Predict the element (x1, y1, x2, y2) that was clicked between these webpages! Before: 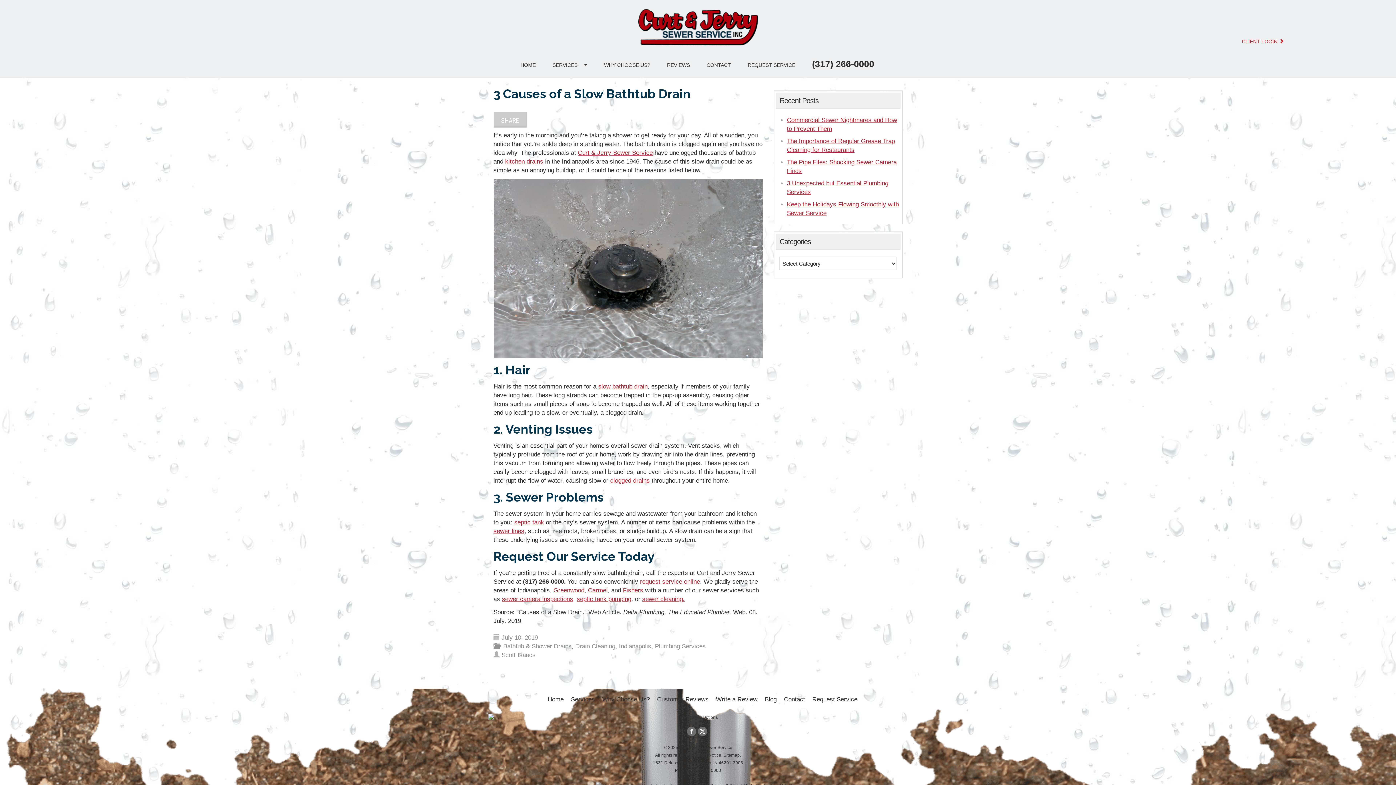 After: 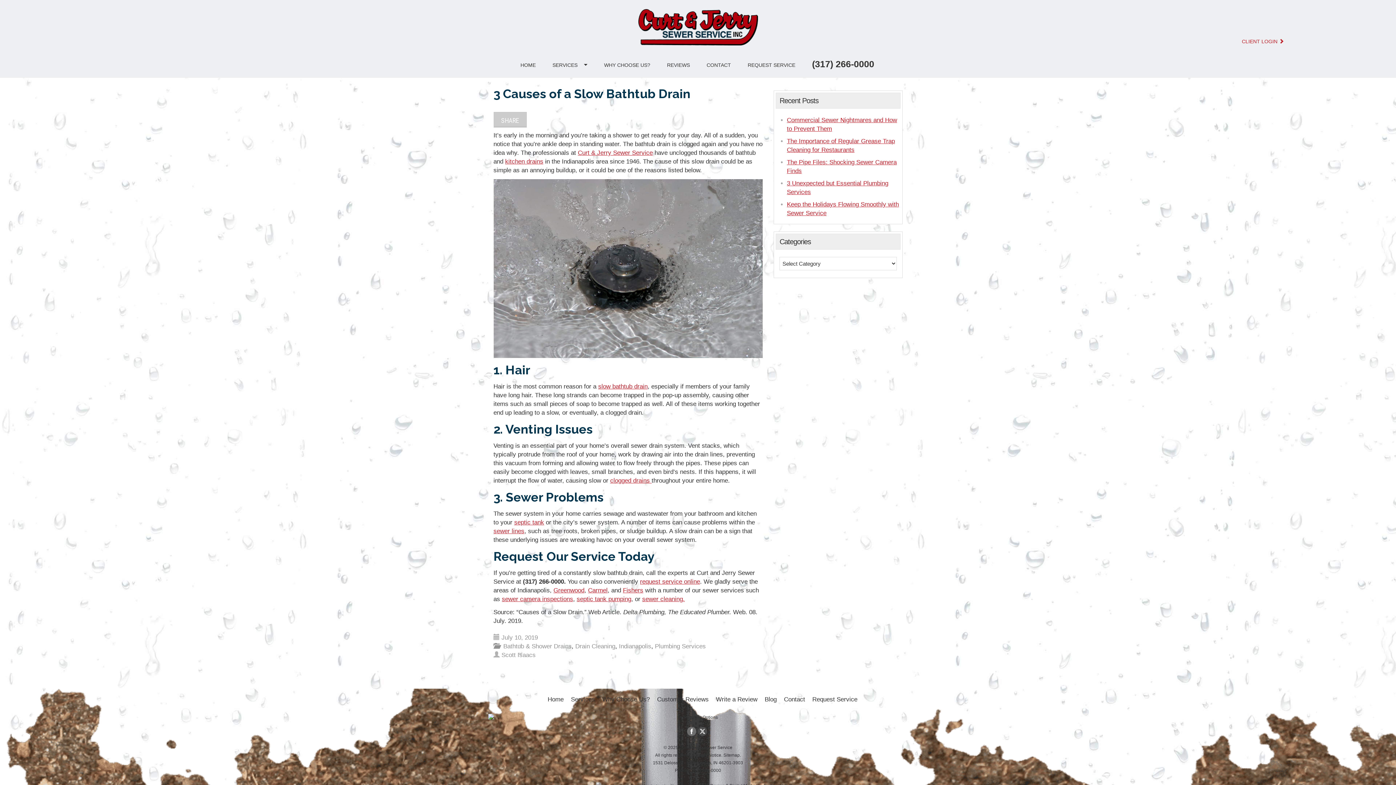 Action: bbox: (698, 727, 707, 736)